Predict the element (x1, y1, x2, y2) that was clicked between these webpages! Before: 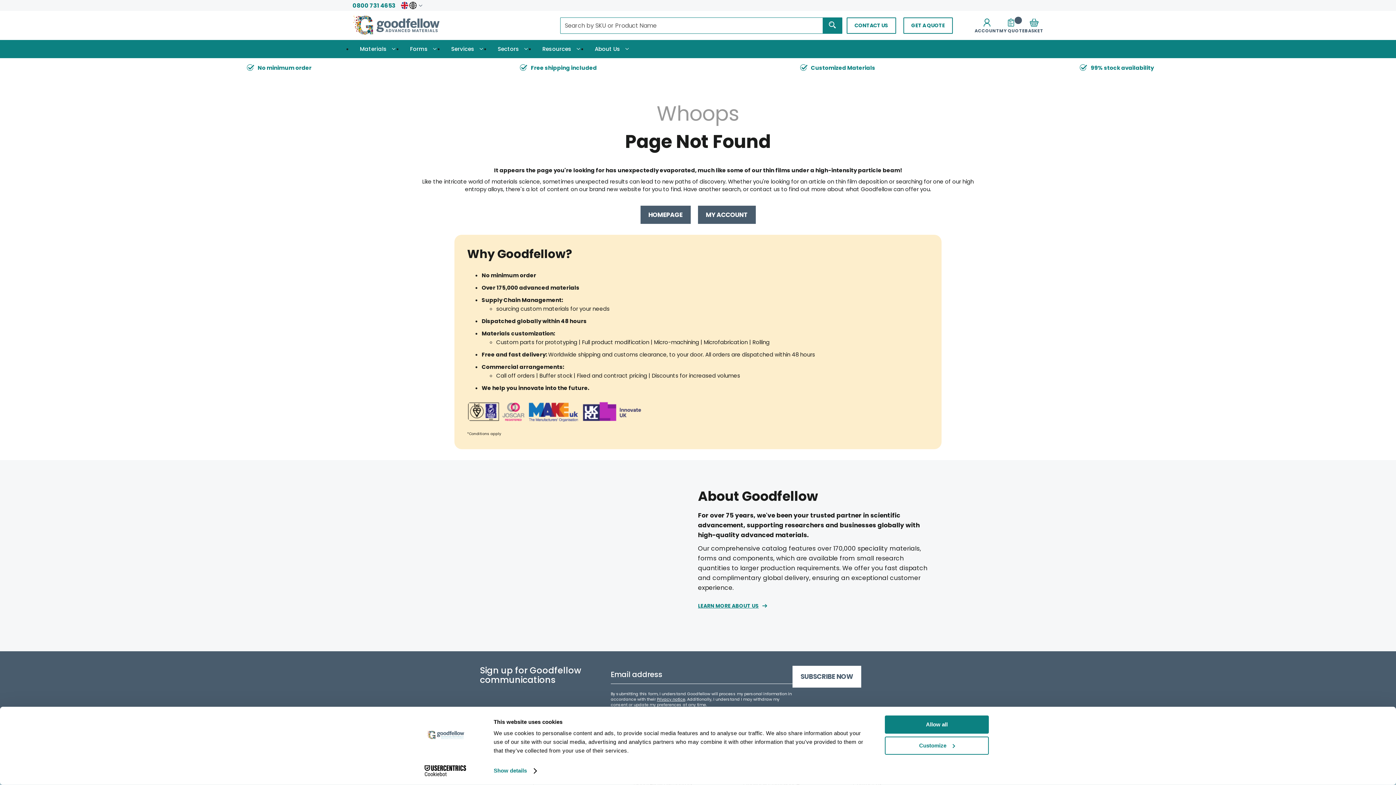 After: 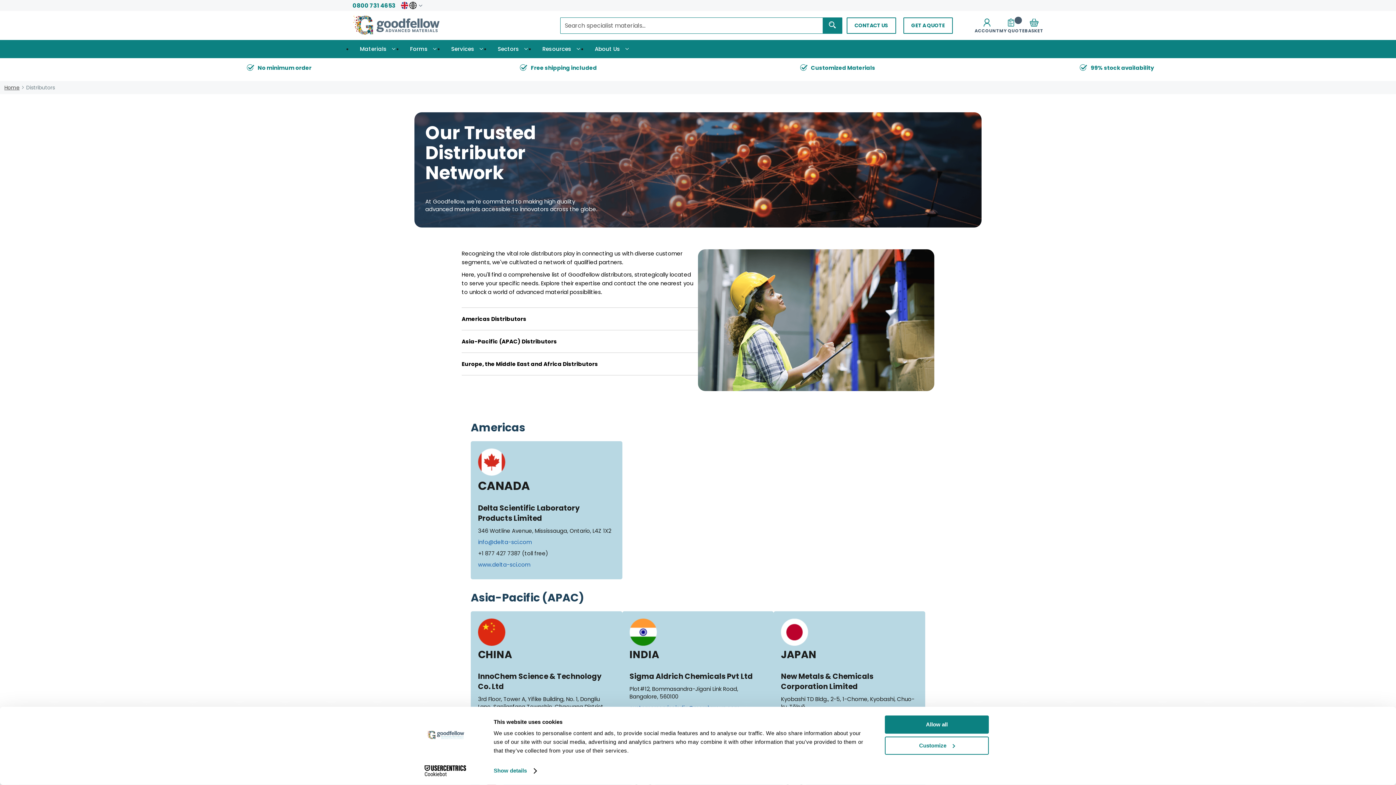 Action: bbox: (633, 781, 692, 788) label: Goodfellow Distributors